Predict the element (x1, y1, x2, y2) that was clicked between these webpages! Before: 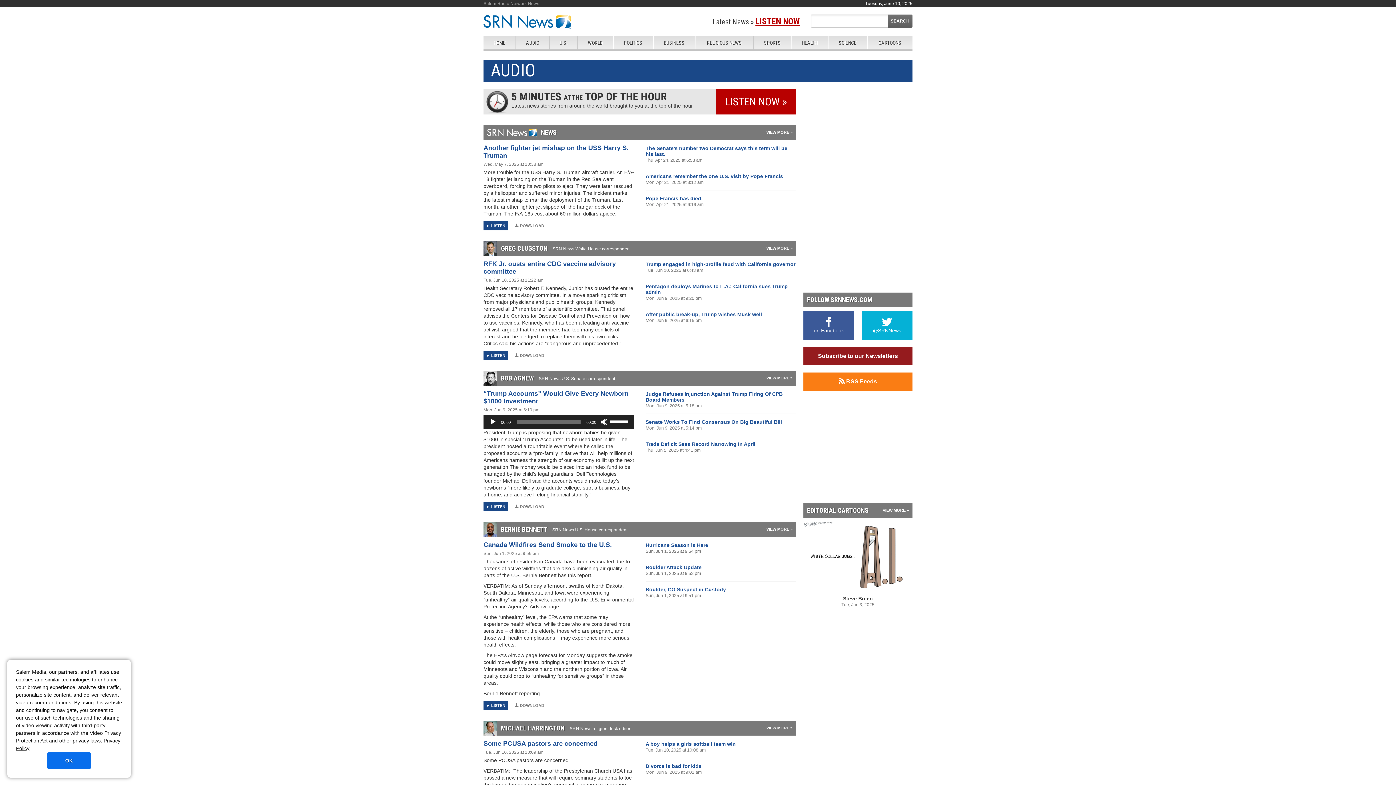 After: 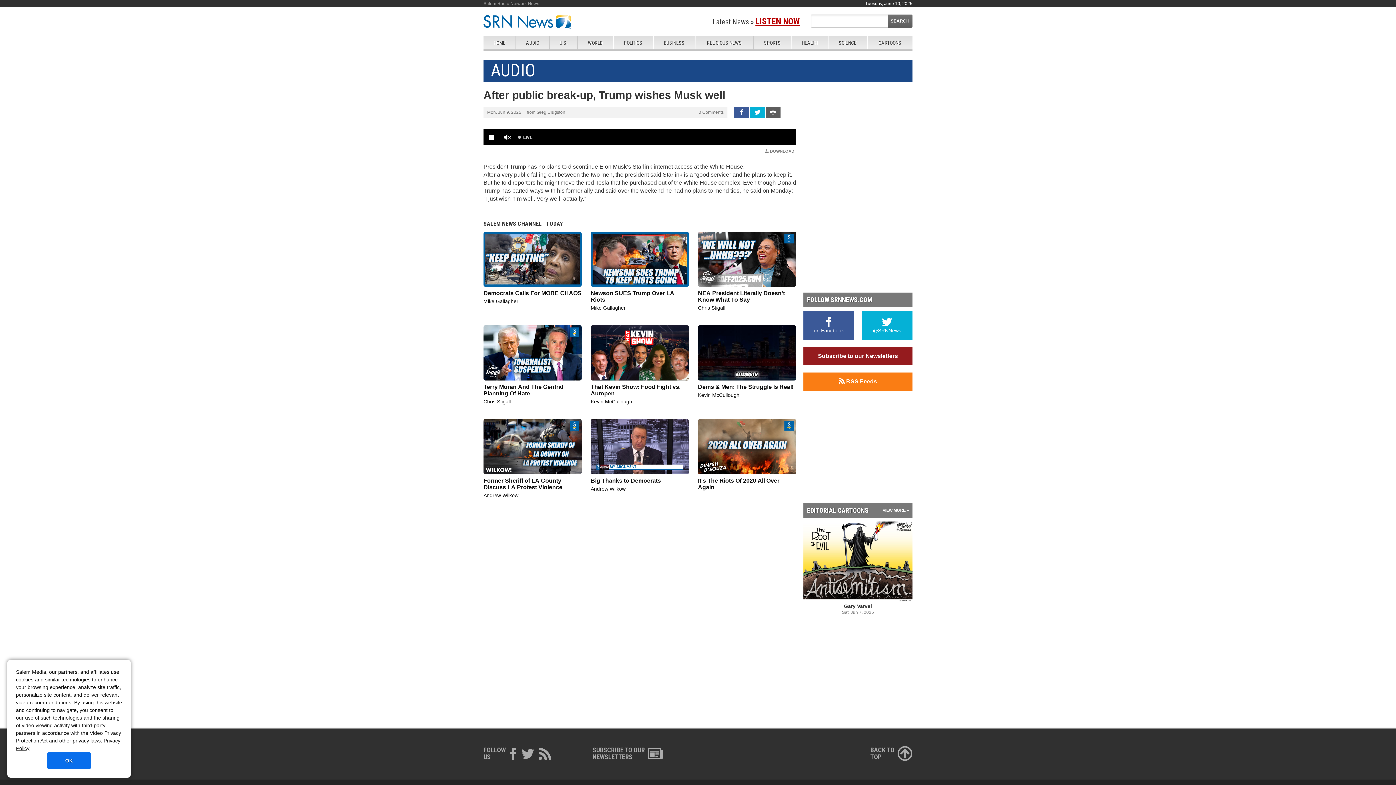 Action: label: After public break-up, Trump wishes Musk well bbox: (645, 311, 796, 317)